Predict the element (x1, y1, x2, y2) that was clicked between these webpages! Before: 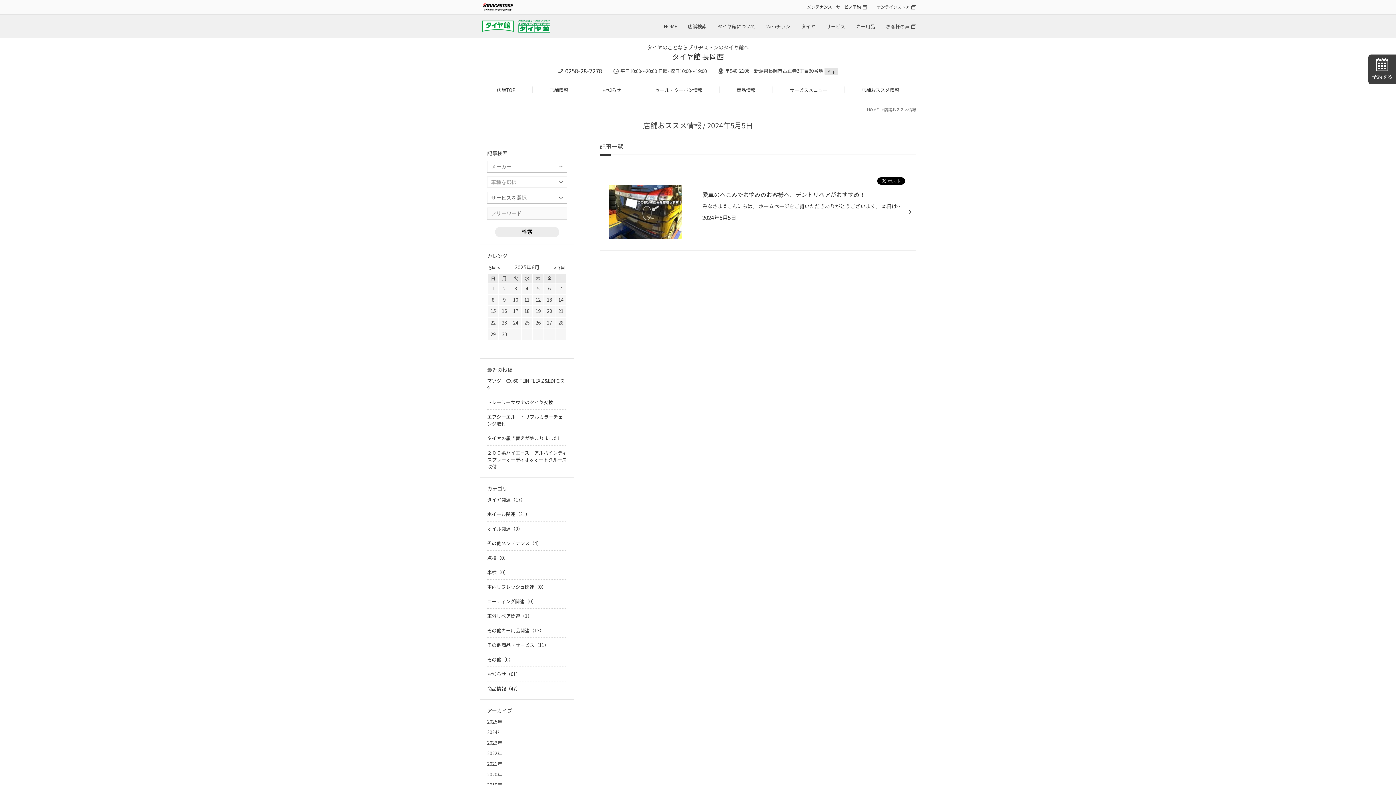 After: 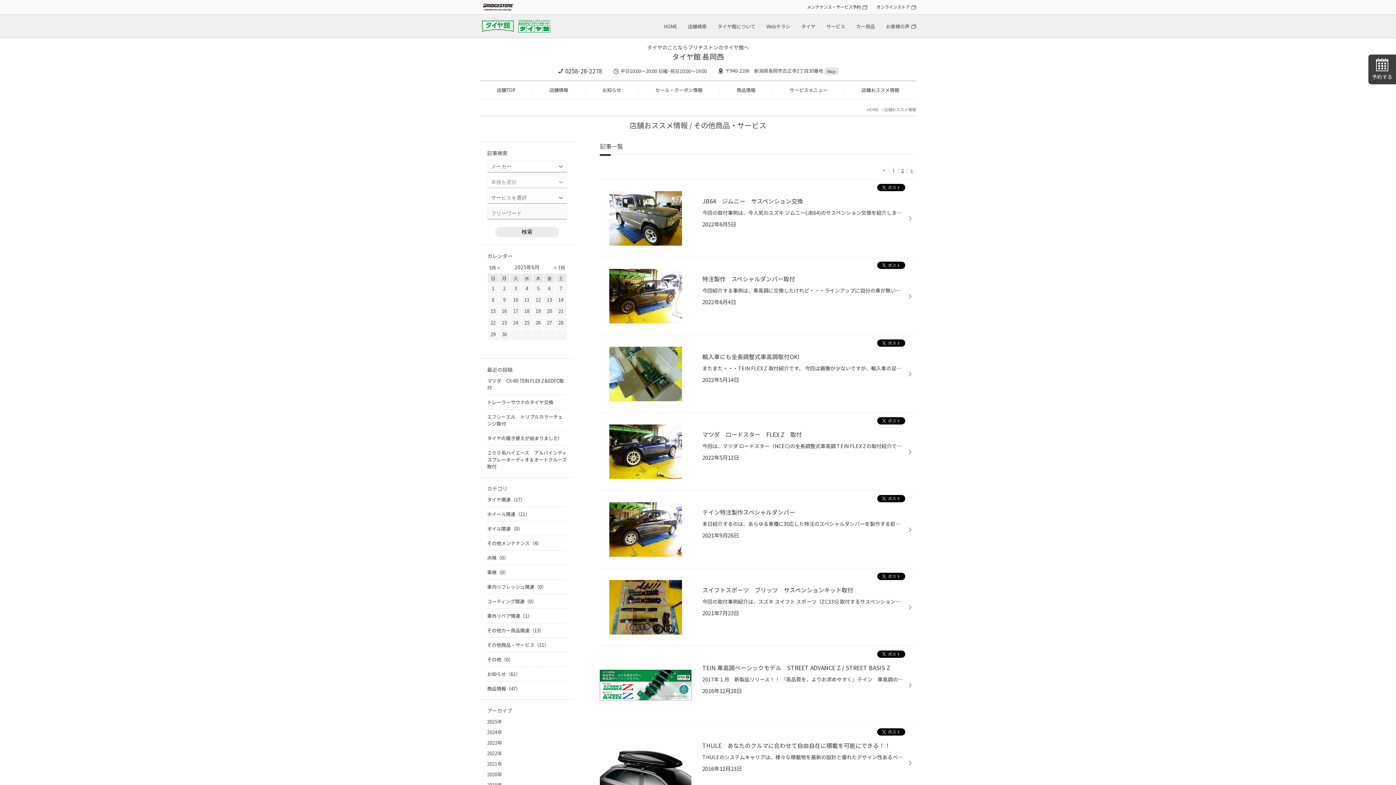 Action: bbox: (487, 641, 549, 648) label: その他商品・サービス（11）